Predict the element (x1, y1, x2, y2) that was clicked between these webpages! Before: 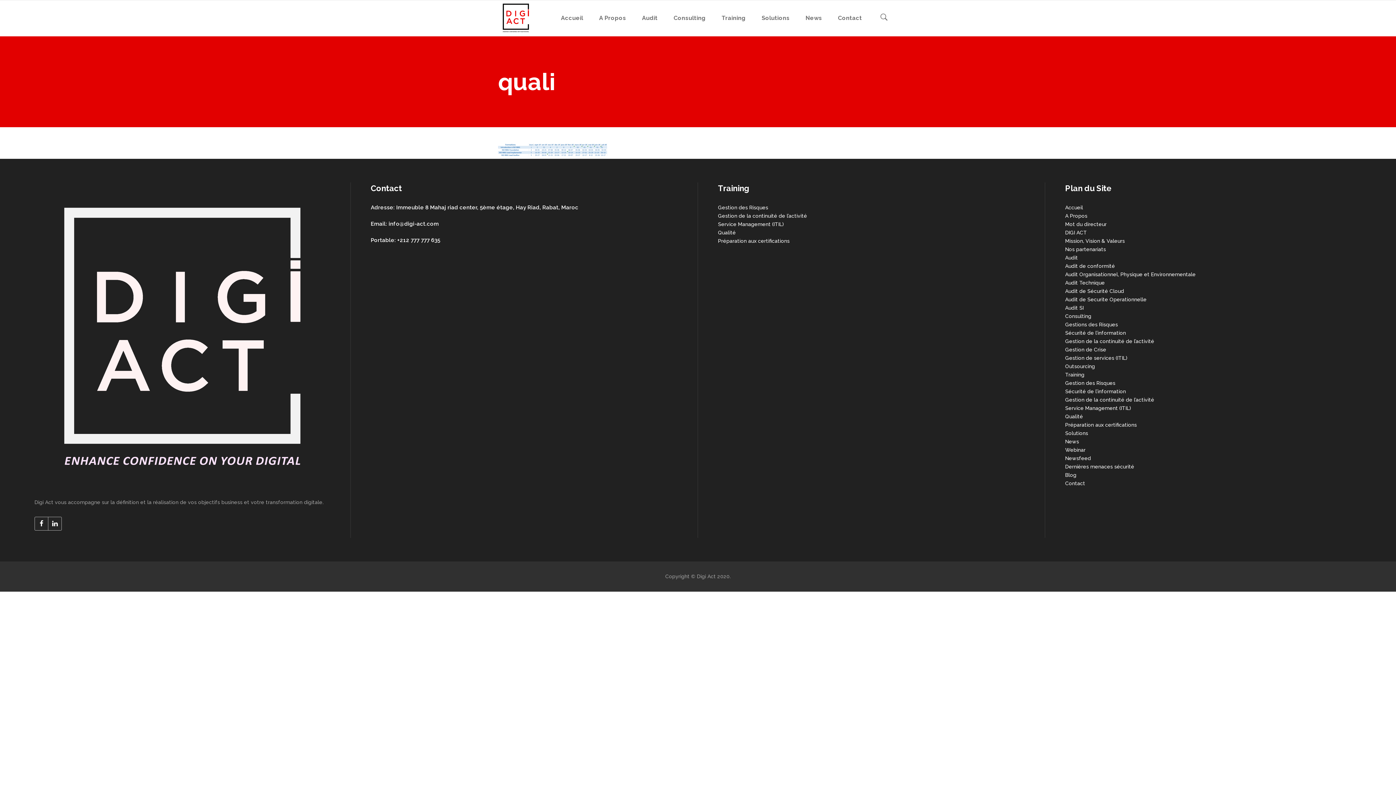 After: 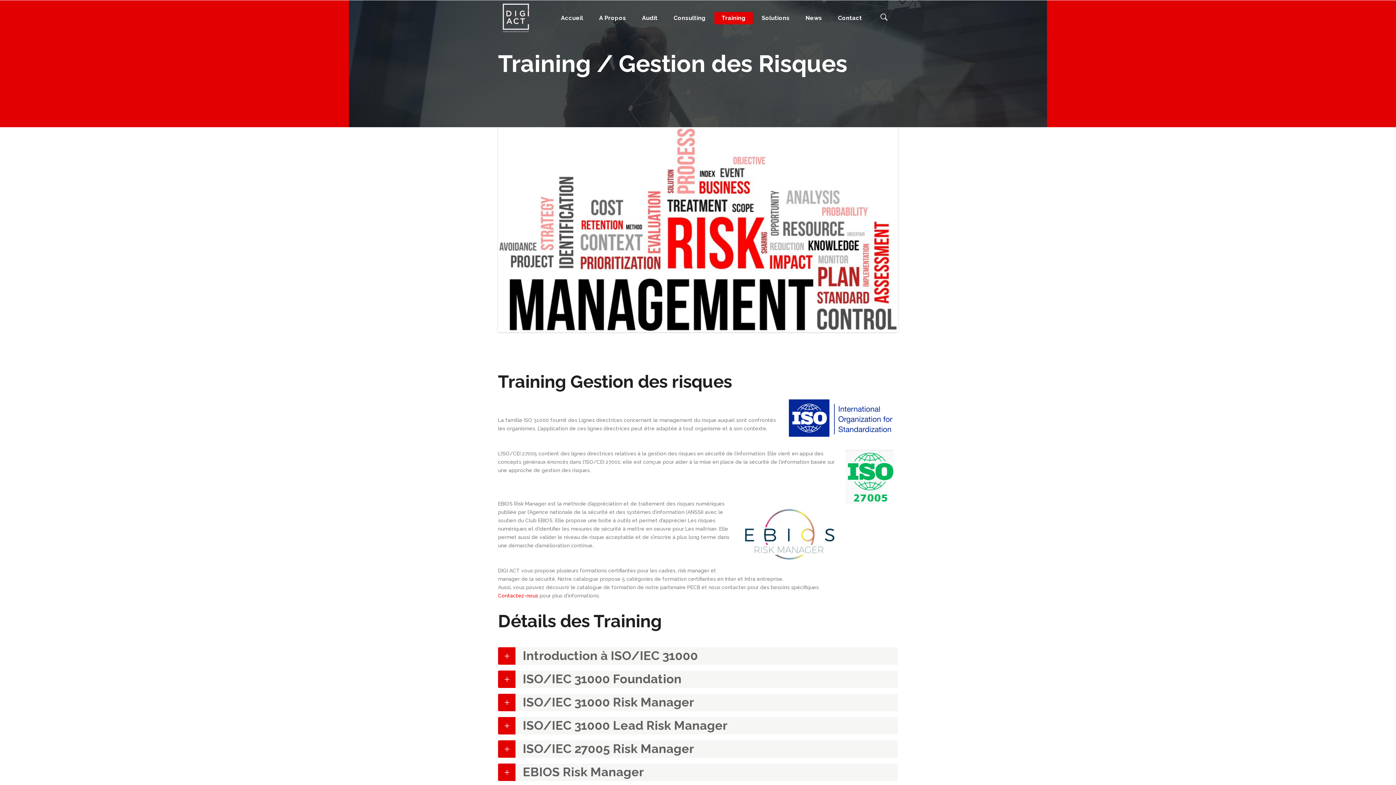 Action: bbox: (1065, 380, 1115, 386) label: Gestion des Risques